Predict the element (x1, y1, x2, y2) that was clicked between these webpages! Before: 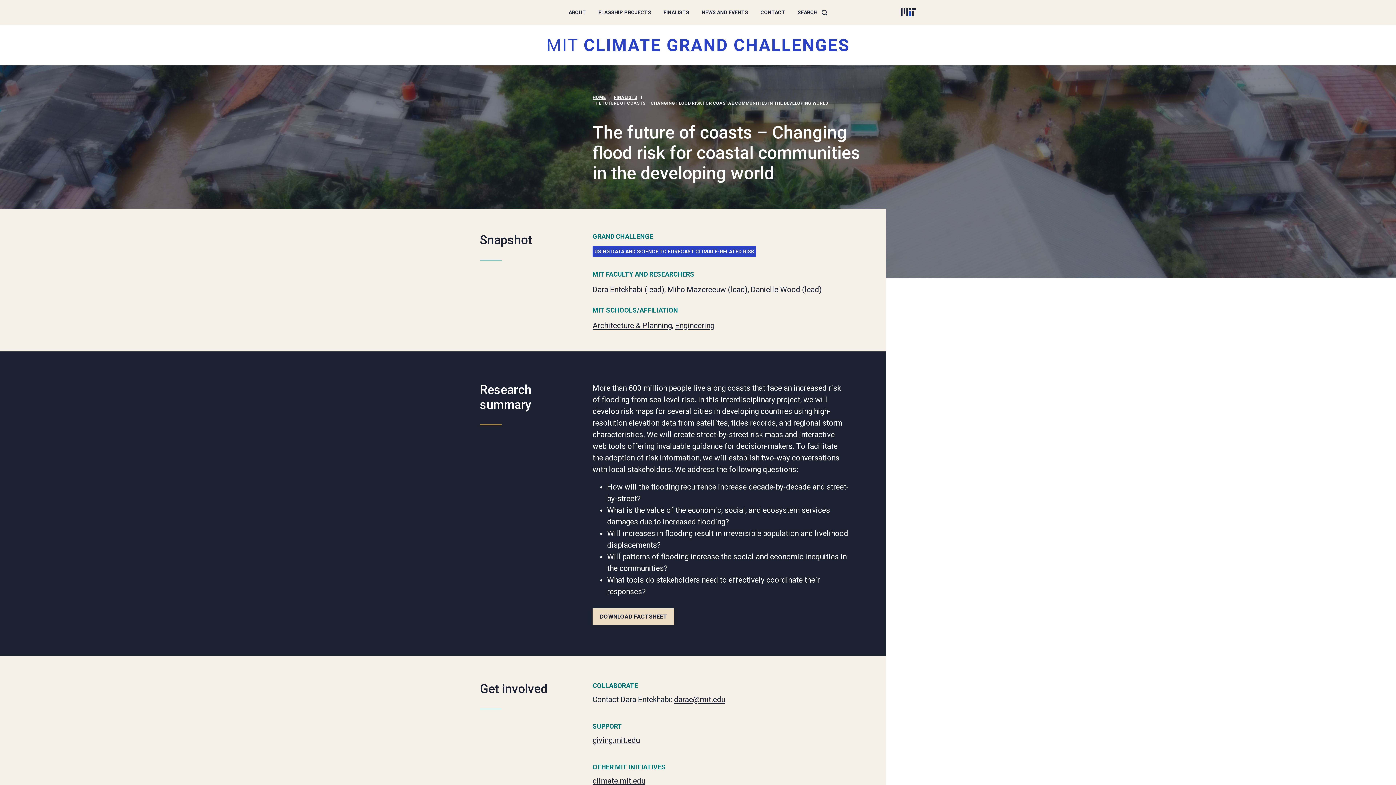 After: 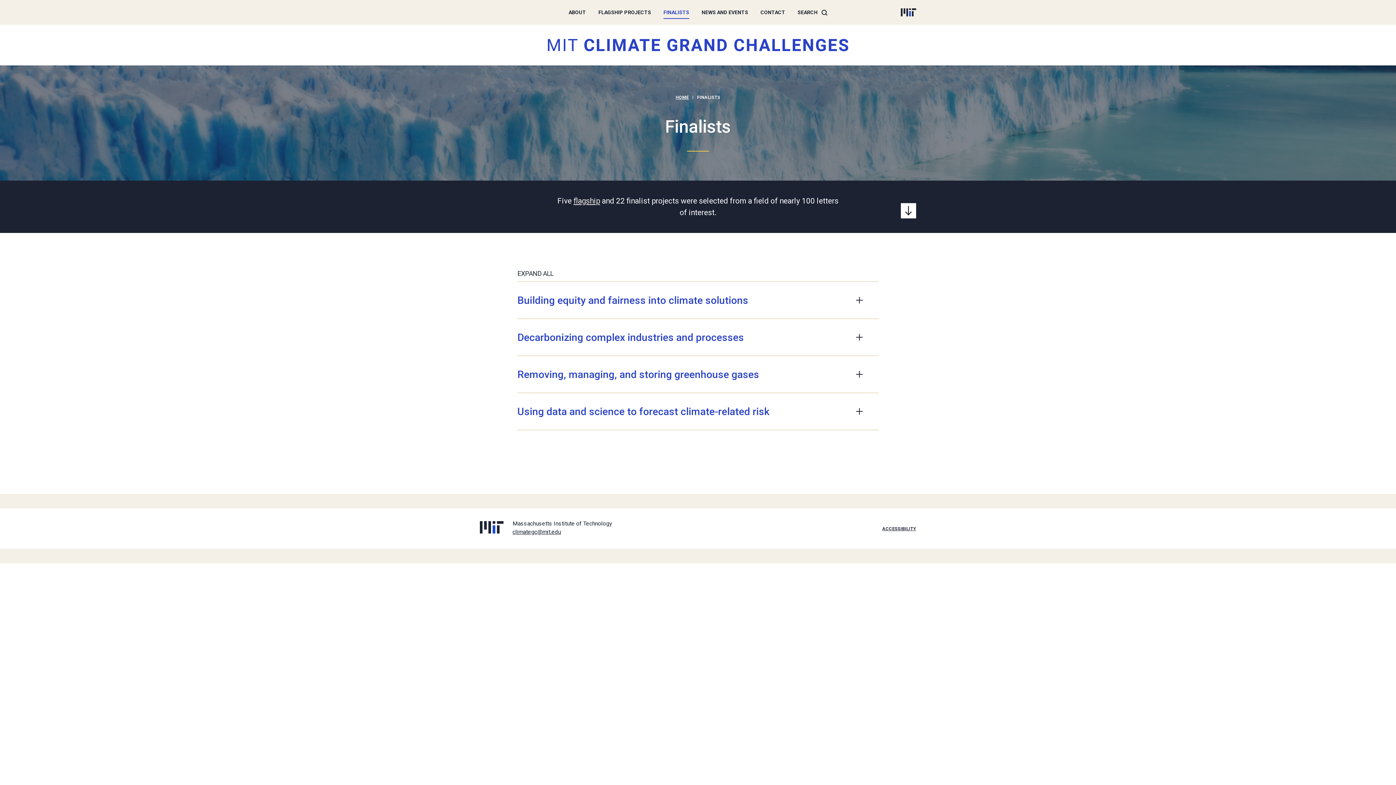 Action: bbox: (614, 94, 637, 100) label: FINALISTS